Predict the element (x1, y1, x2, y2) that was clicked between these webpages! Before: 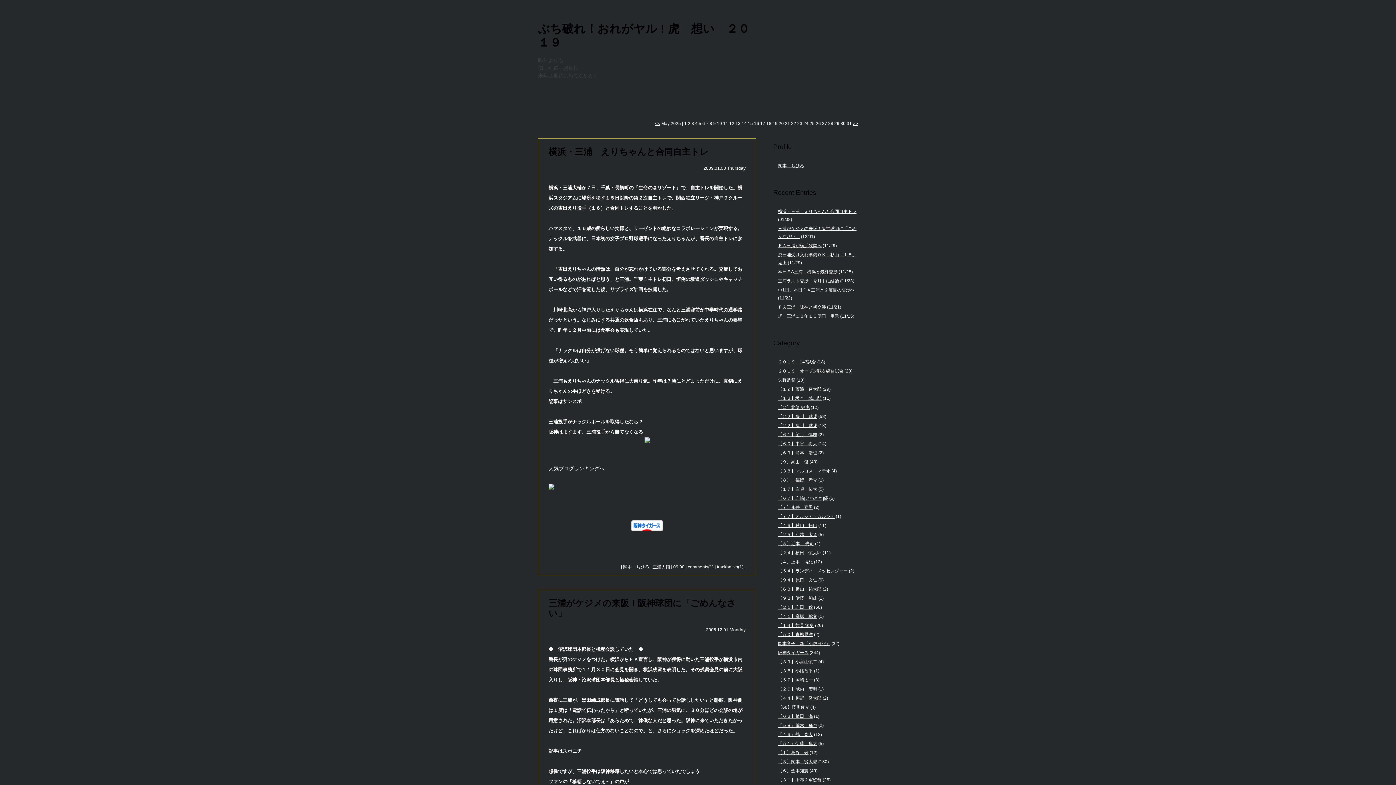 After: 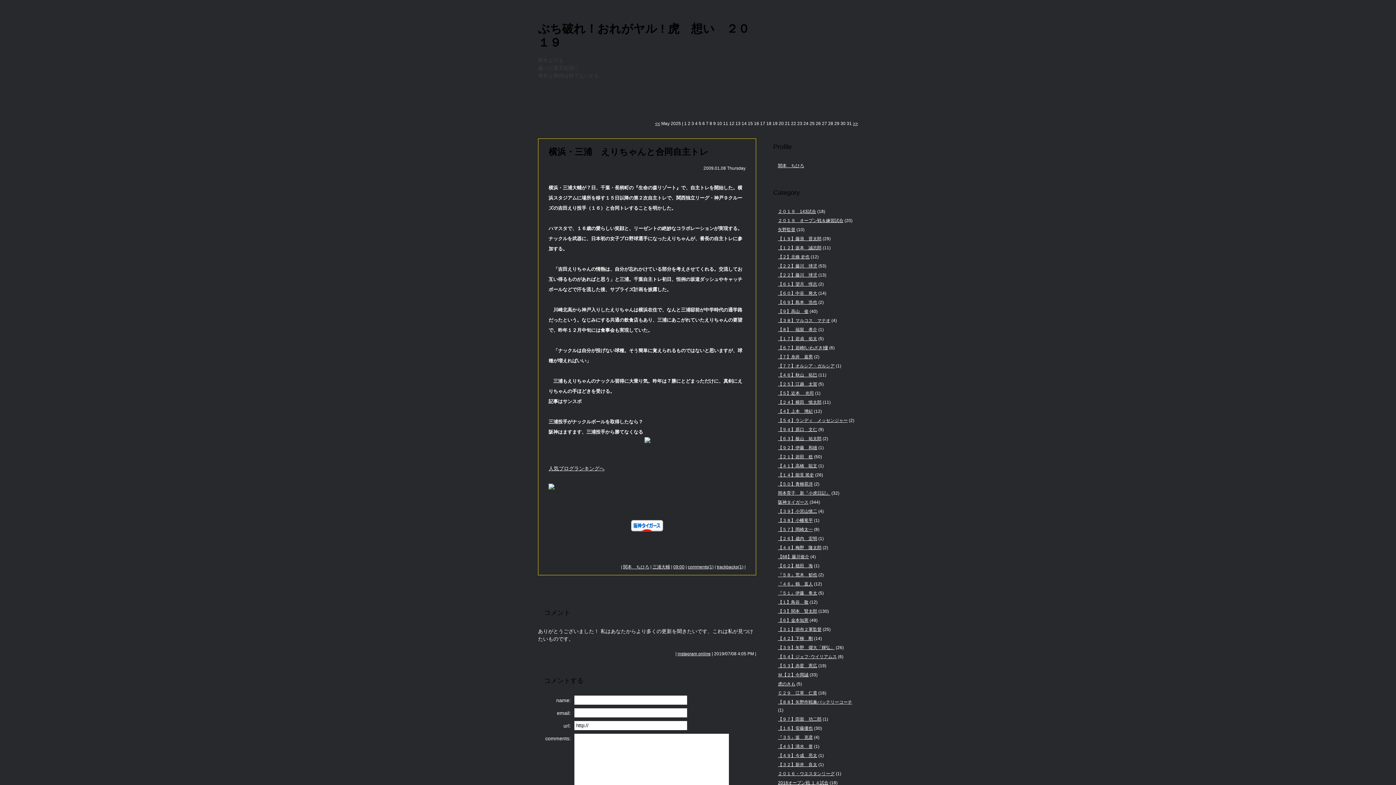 Action: bbox: (778, 209, 856, 214) label: 横浜・三浦　えりちゃんと合同自主トレ